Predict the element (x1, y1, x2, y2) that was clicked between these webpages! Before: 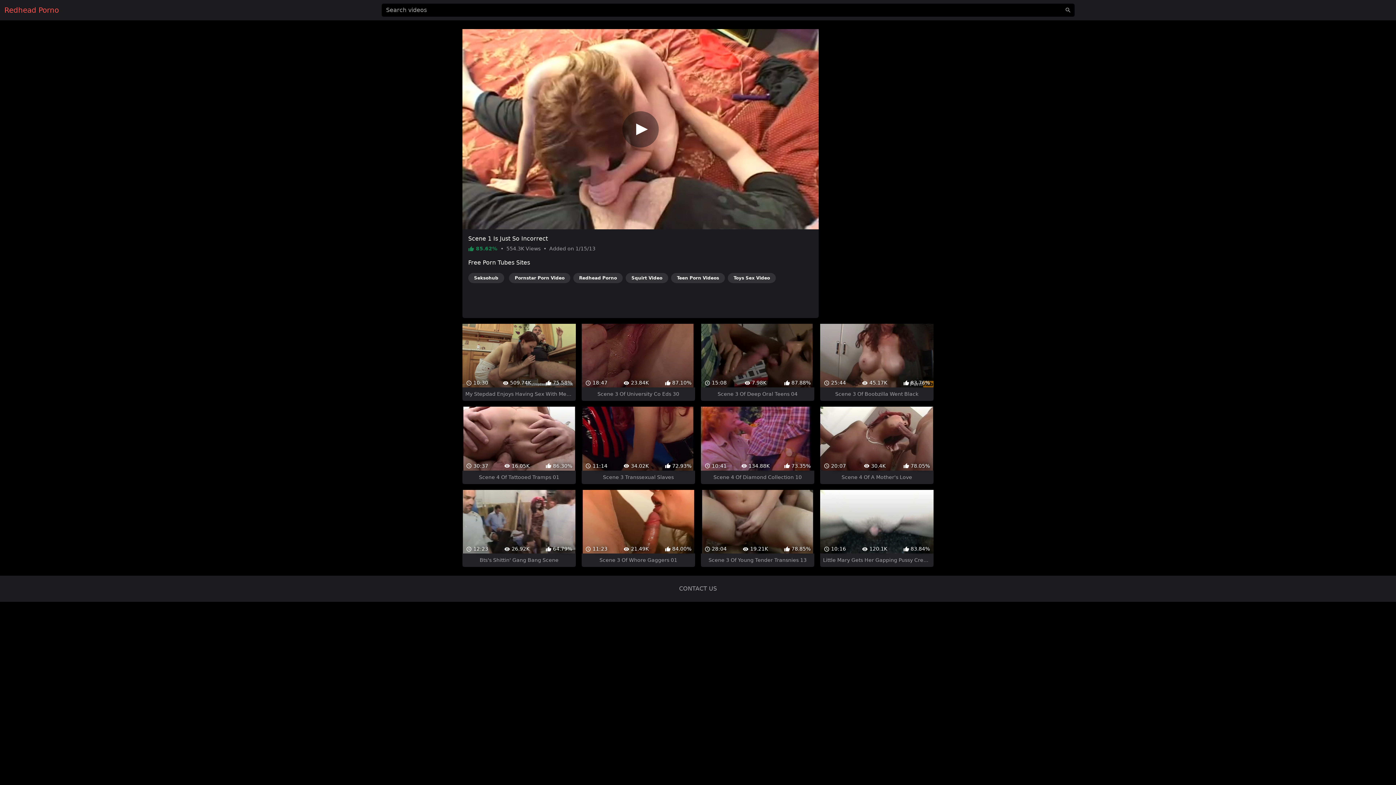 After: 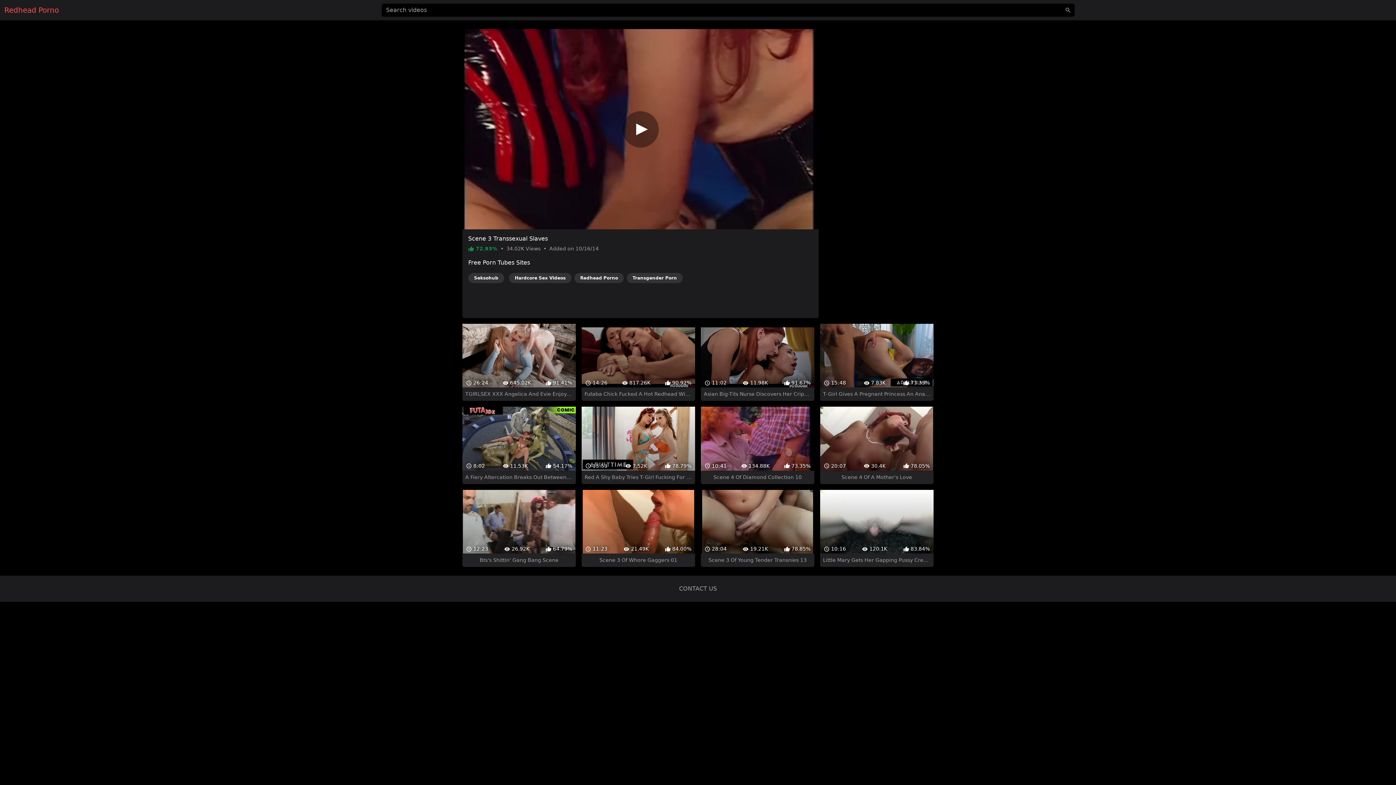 Action: bbox: (581, 380, 695, 458) label:  11:14
 34.02K
 72.93%
Scene 3 Transsexual Slaves